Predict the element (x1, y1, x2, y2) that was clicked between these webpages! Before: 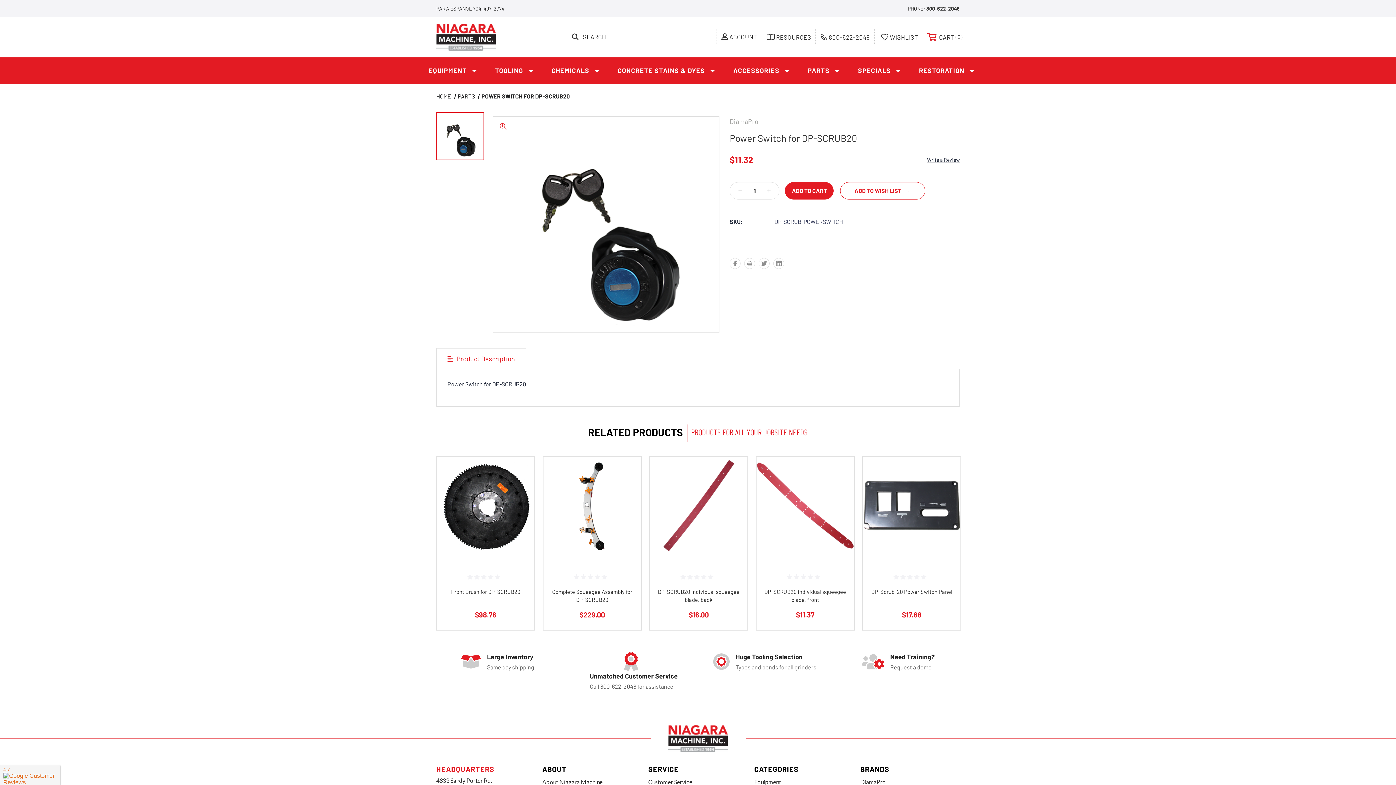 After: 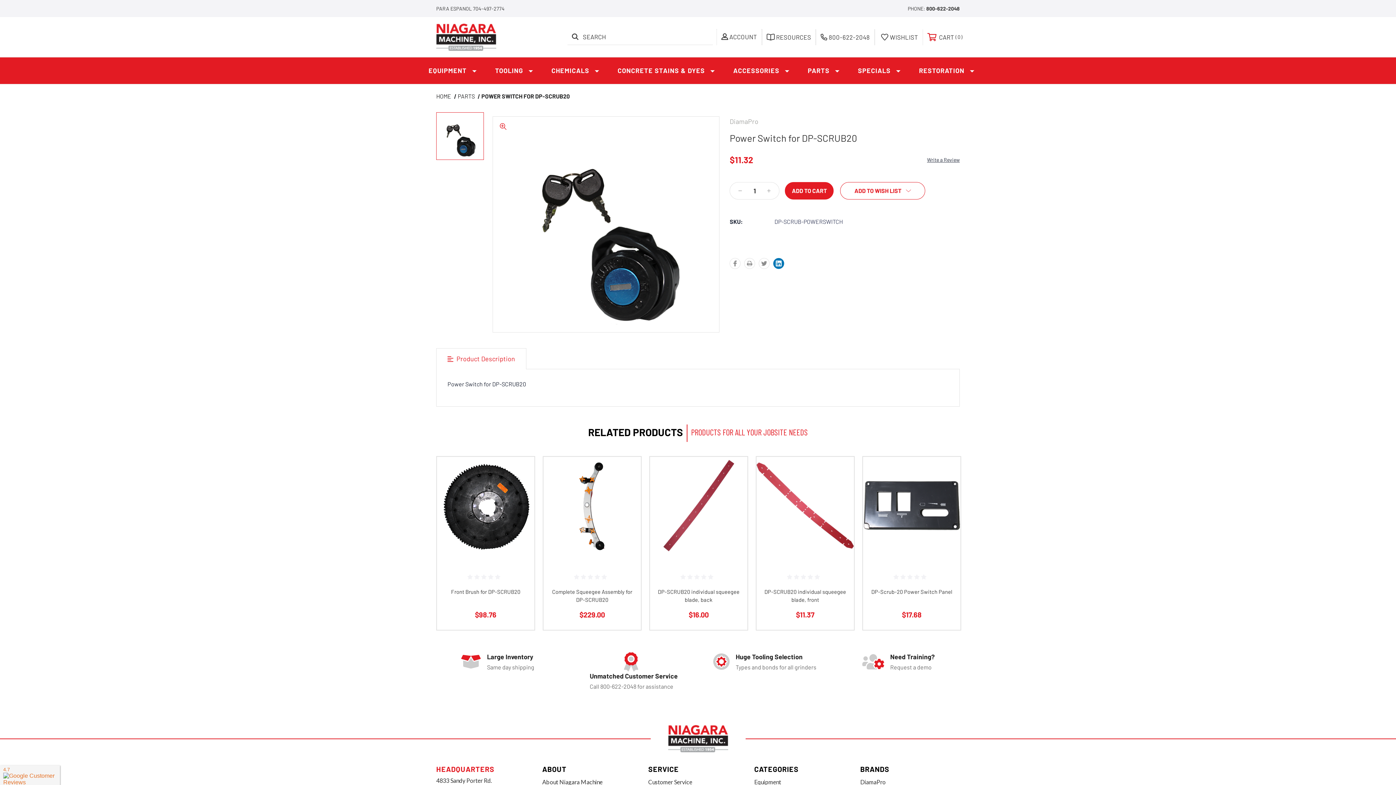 Action: bbox: (773, 258, 784, 269)